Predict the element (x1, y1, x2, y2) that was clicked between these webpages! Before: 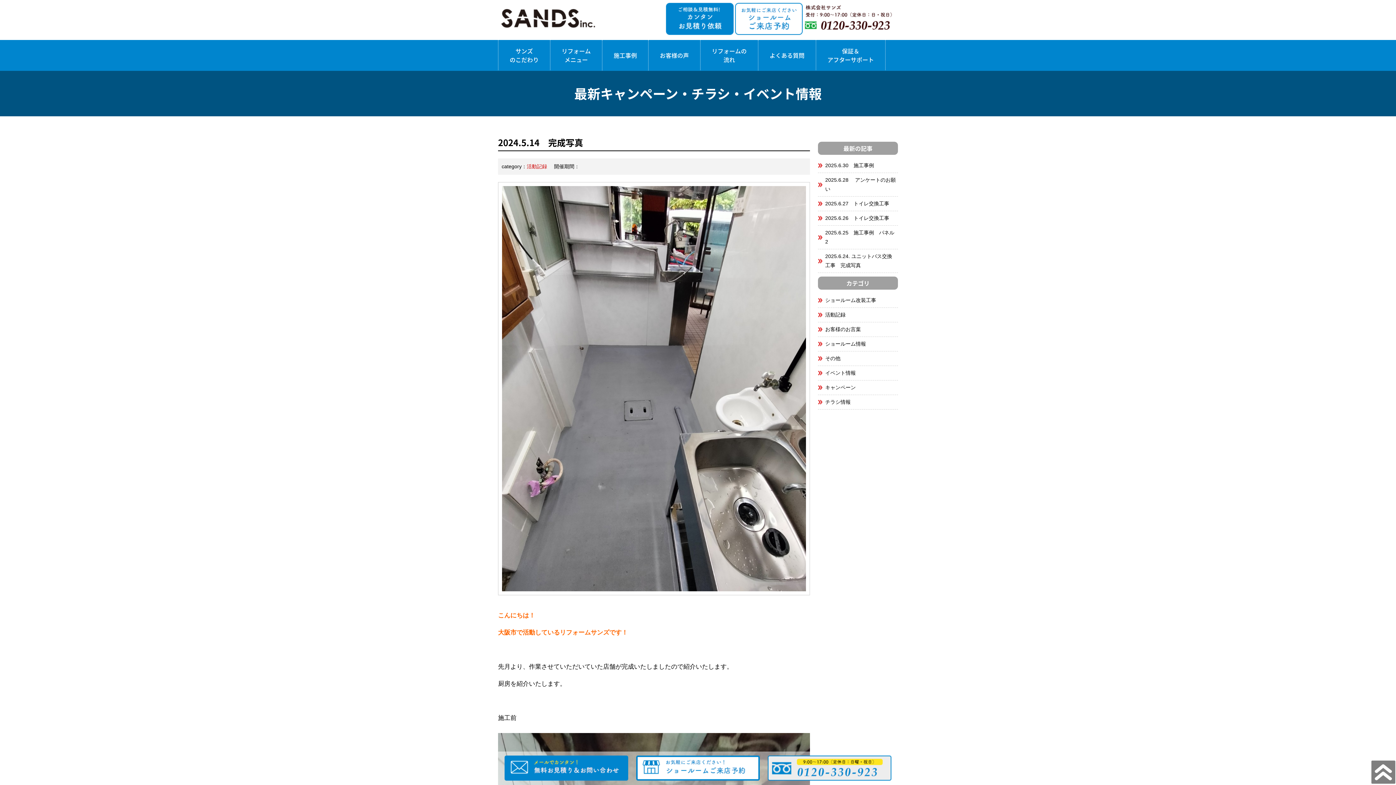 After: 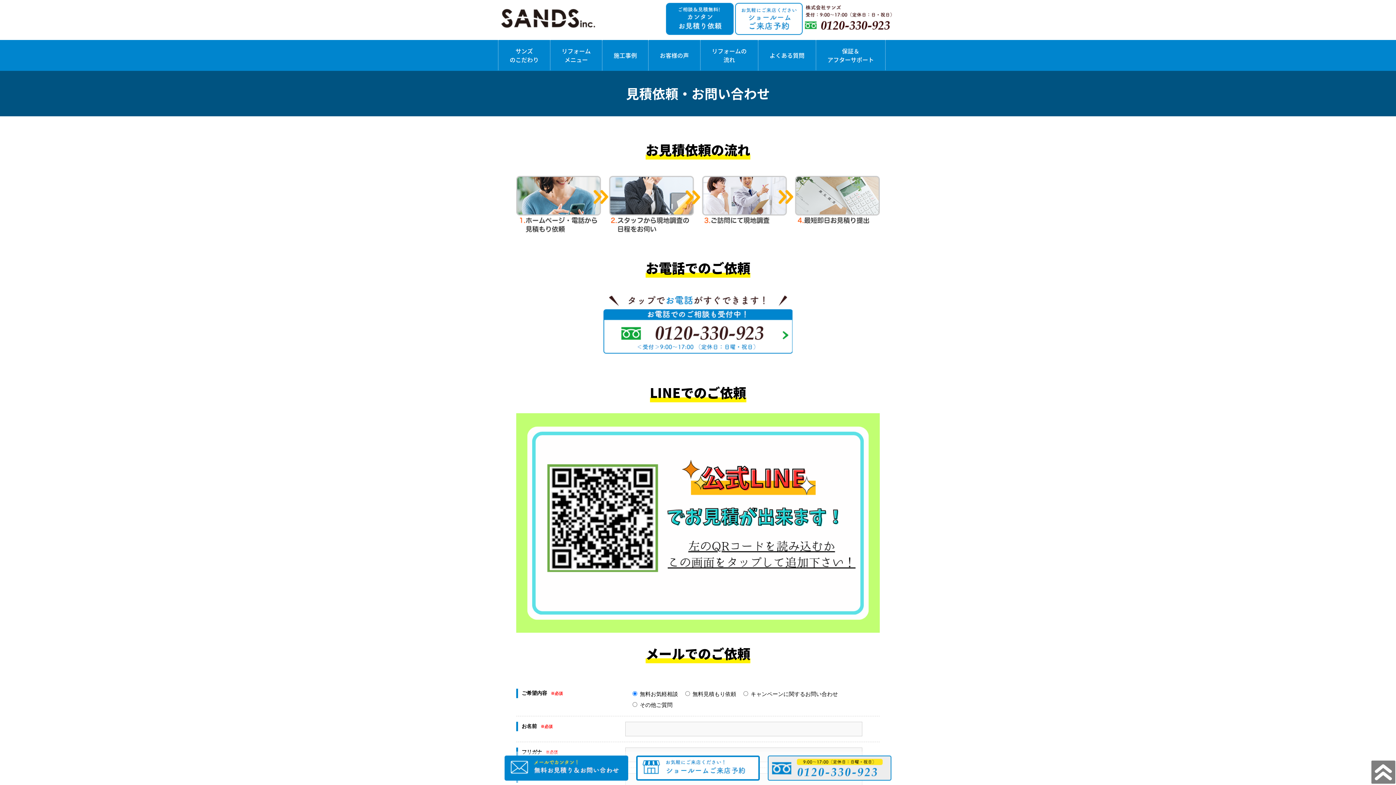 Action: bbox: (500, 780, 632, 786)